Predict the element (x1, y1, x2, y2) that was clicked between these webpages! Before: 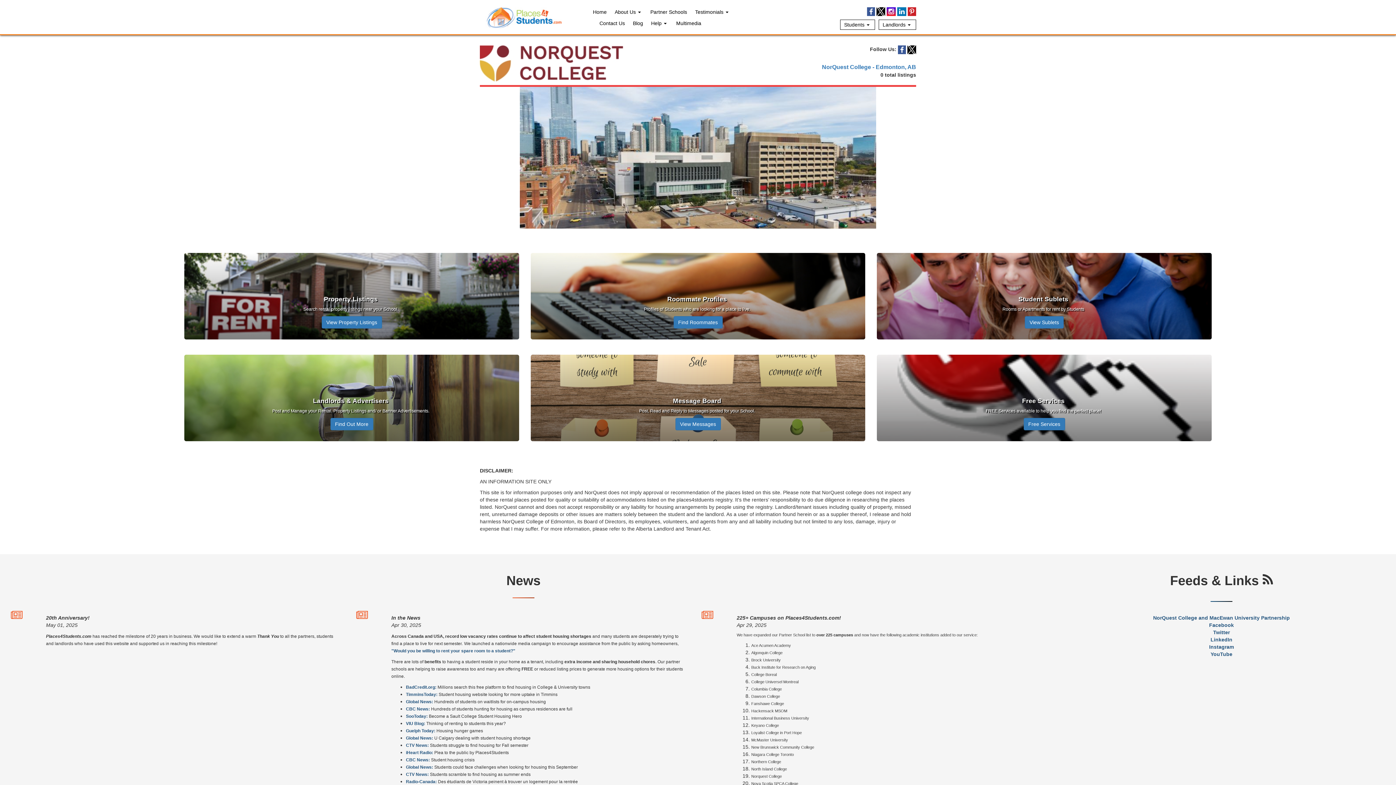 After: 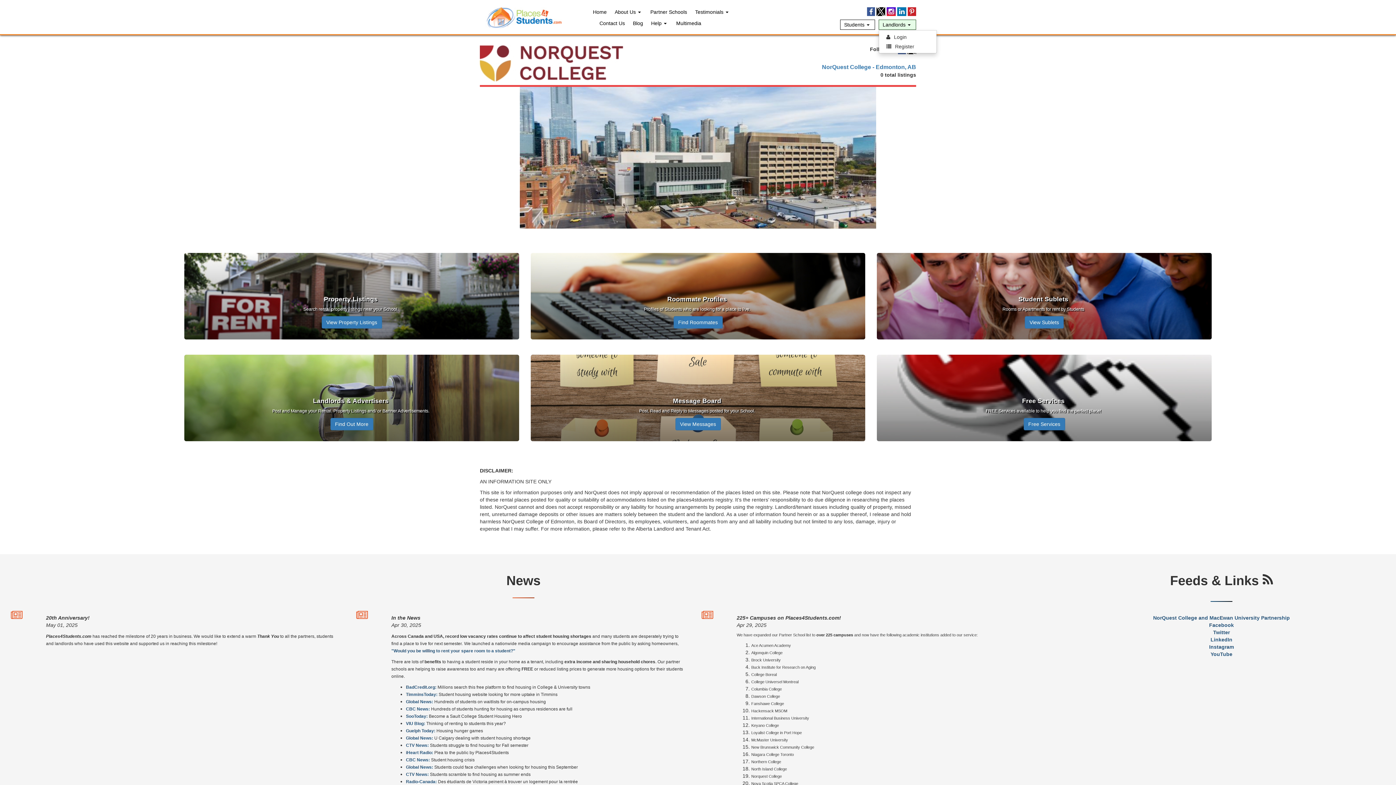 Action: label: Landlords   bbox: (878, 19, 916, 29)